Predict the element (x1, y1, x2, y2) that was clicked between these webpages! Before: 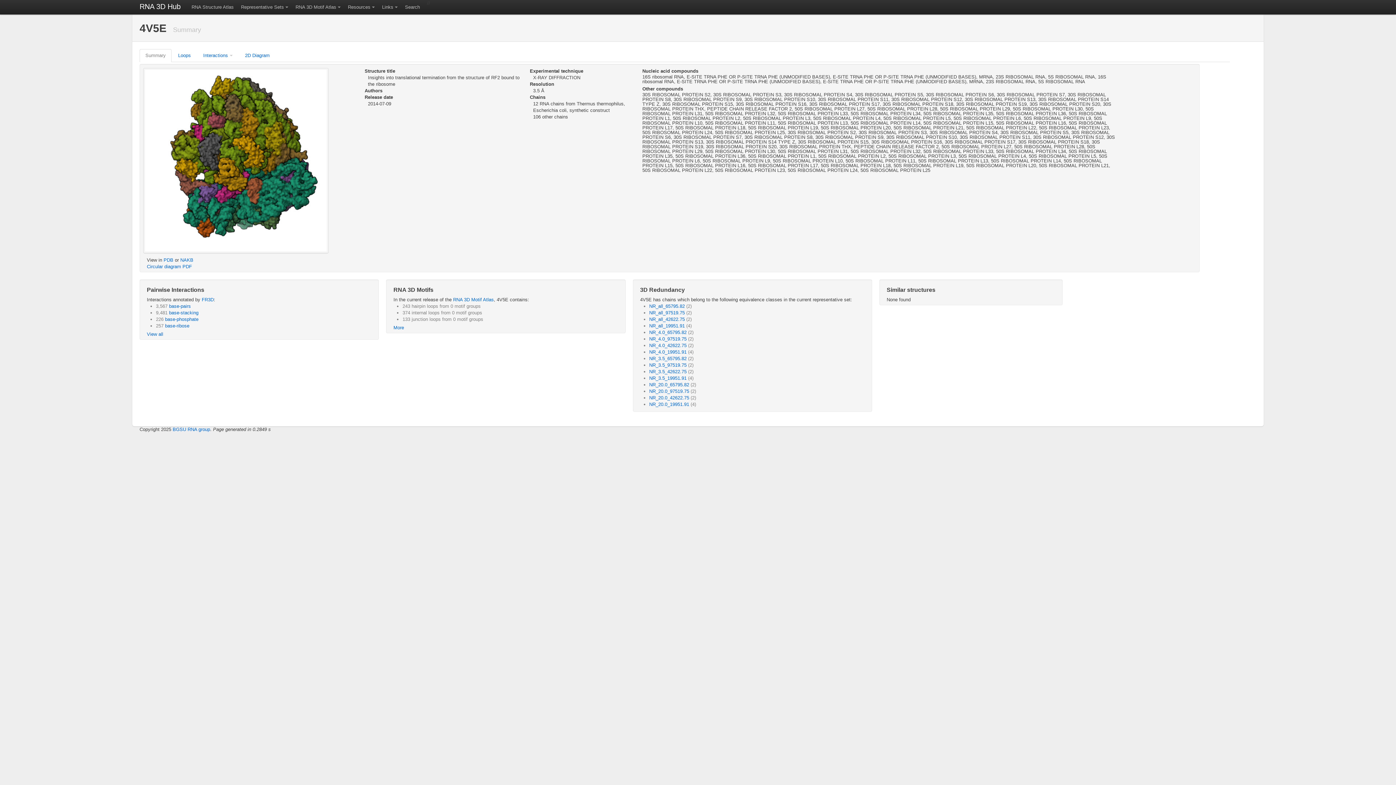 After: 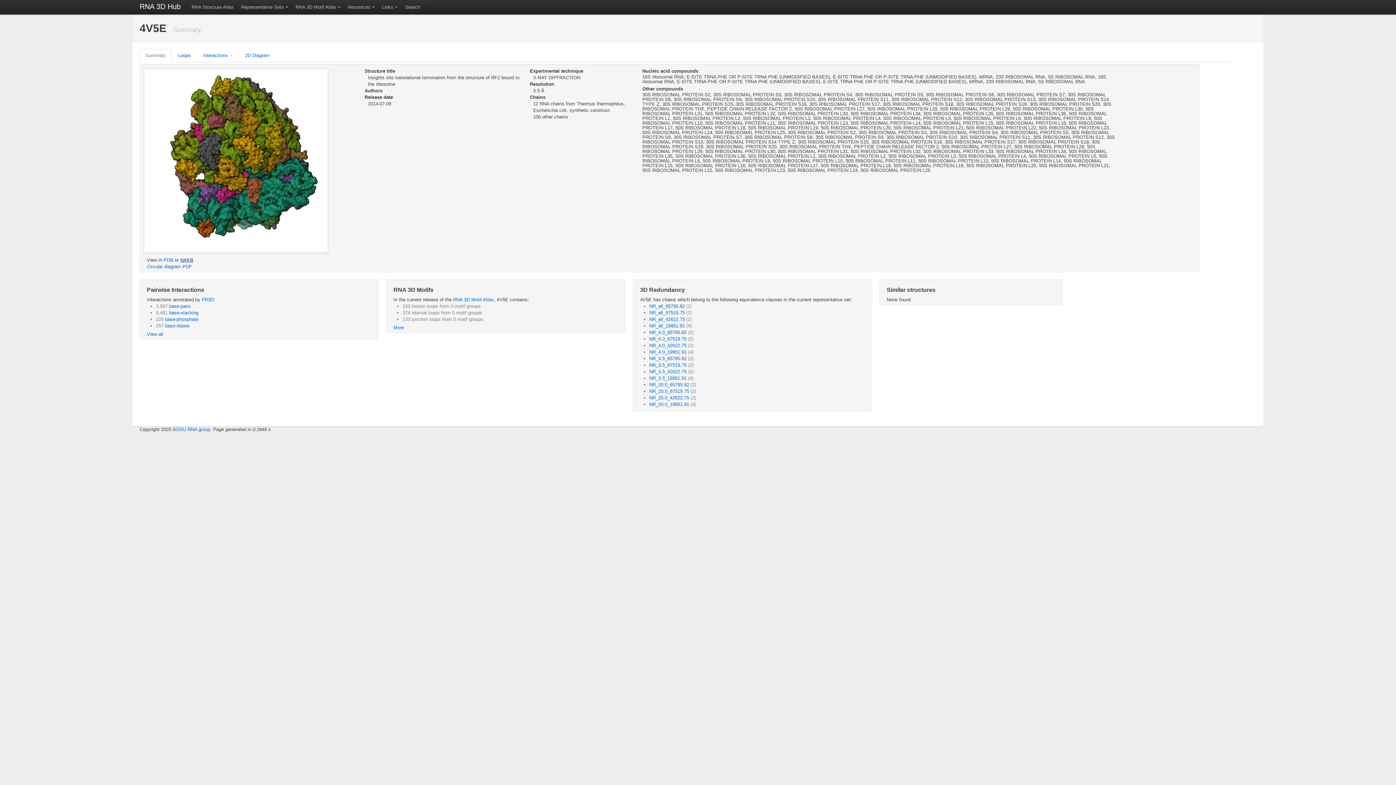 Action: label: NAKB bbox: (180, 257, 193, 262)